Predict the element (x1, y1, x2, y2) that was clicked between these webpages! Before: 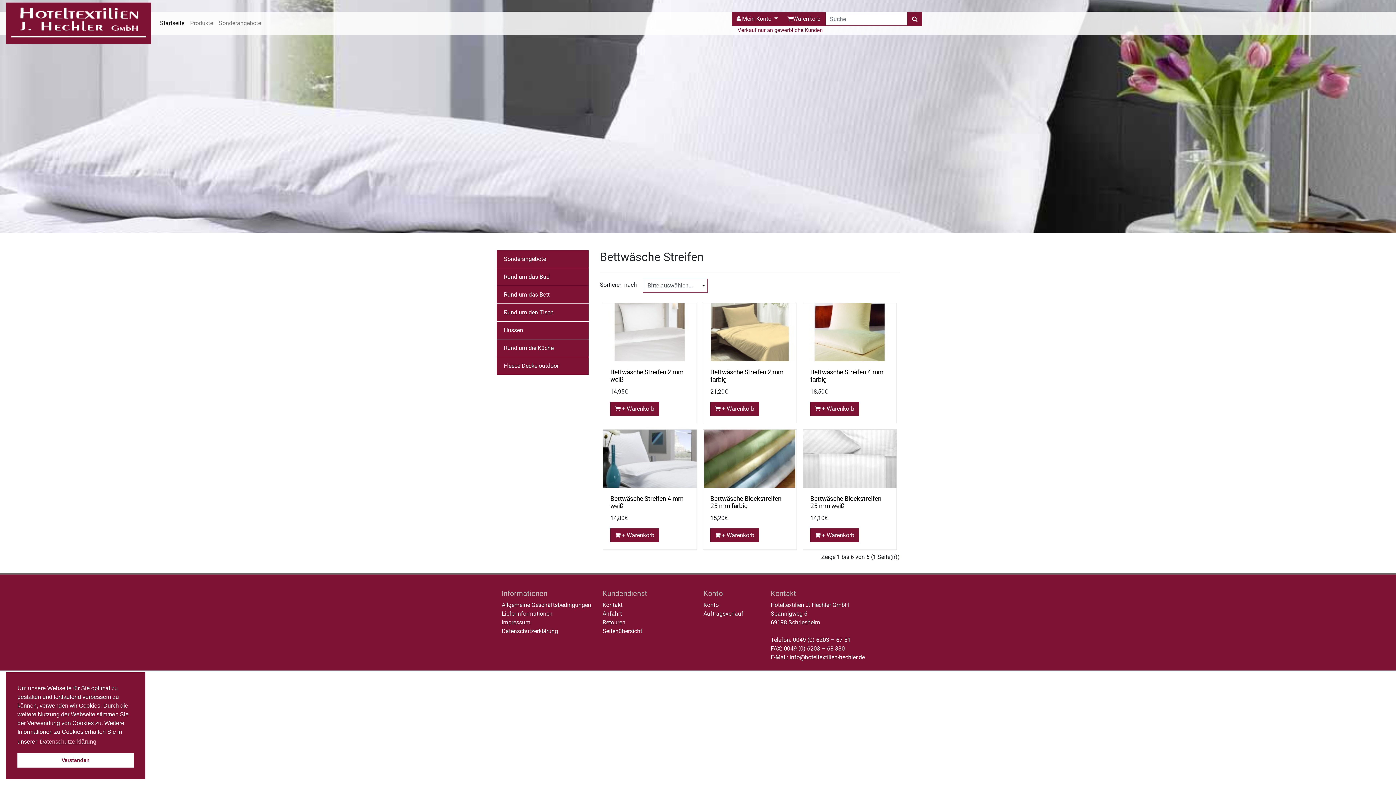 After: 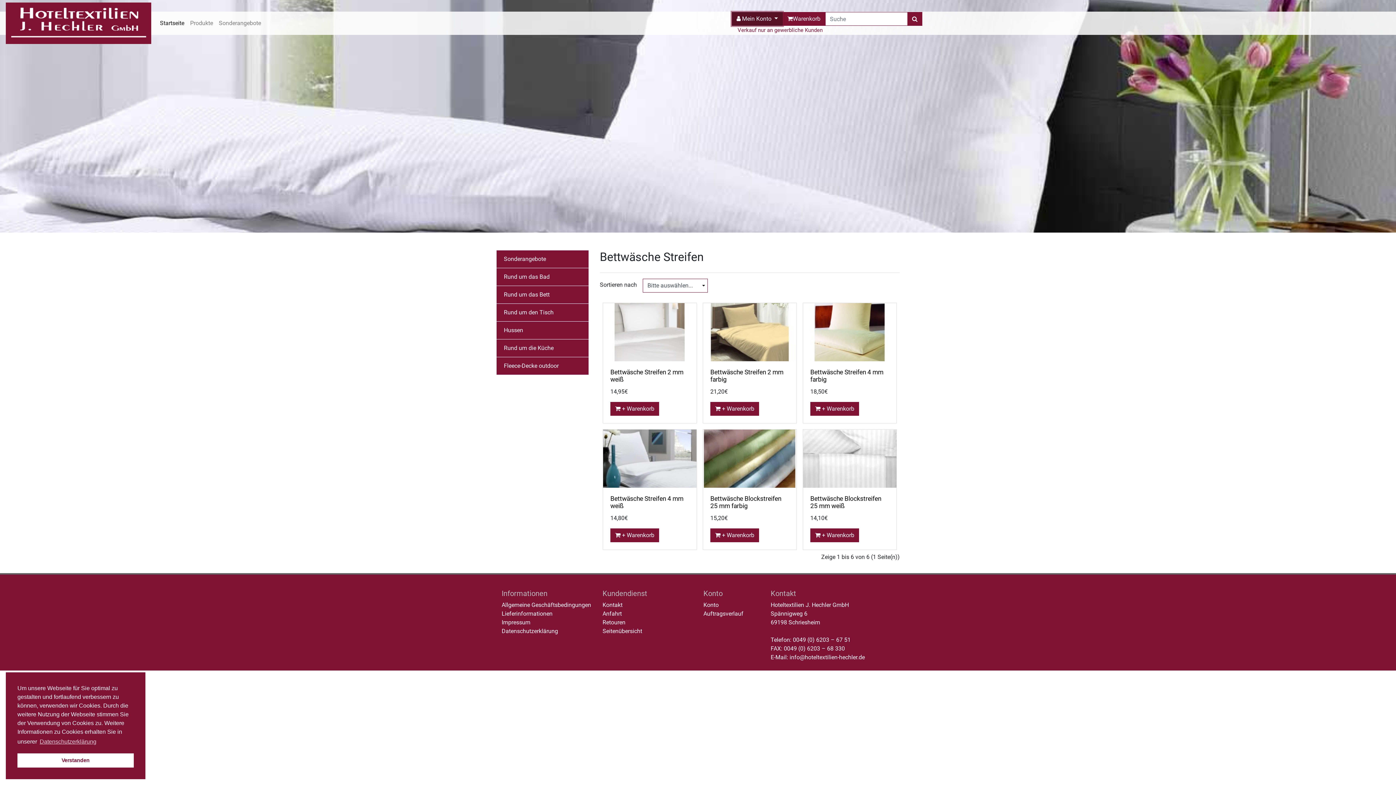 Action: bbox: (732, 12, 782, 25) label:  Mein Konto 